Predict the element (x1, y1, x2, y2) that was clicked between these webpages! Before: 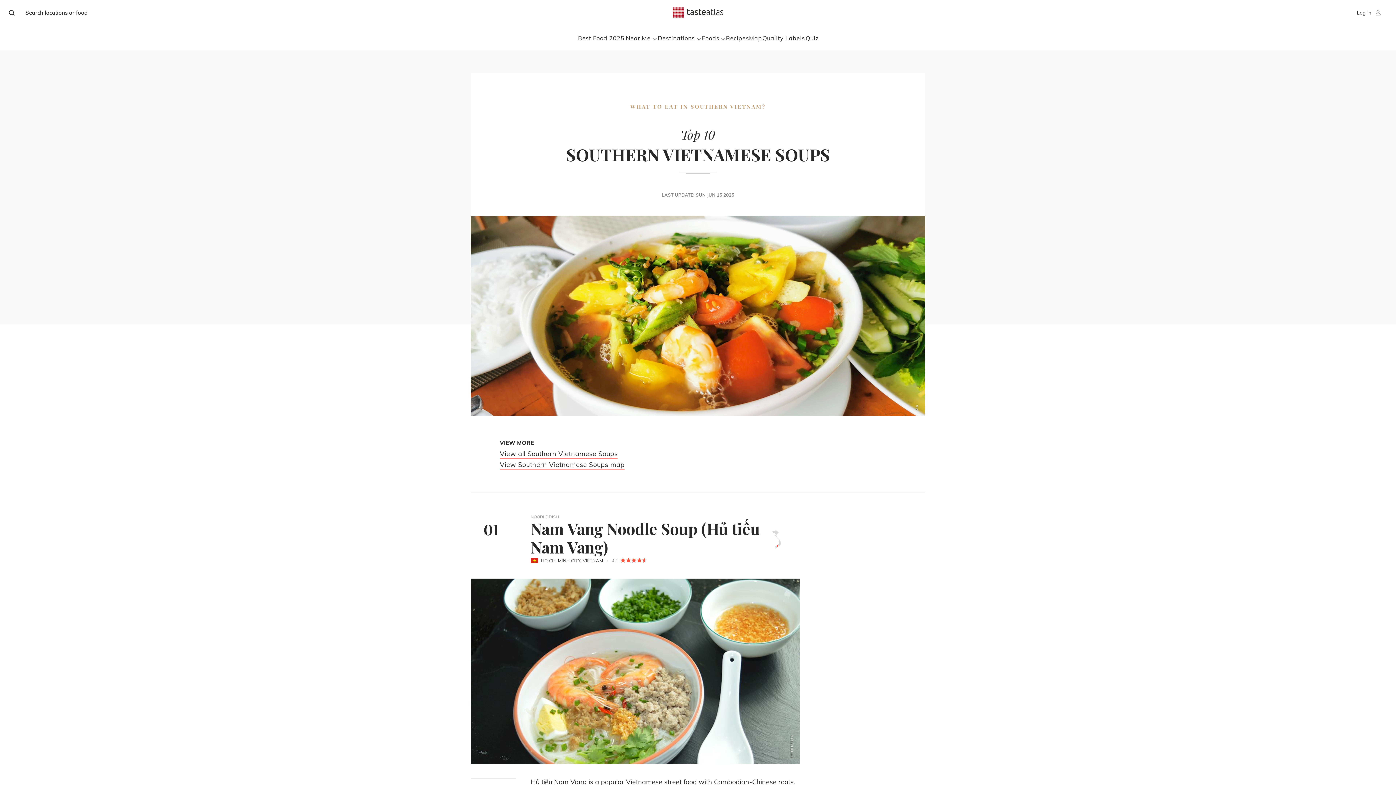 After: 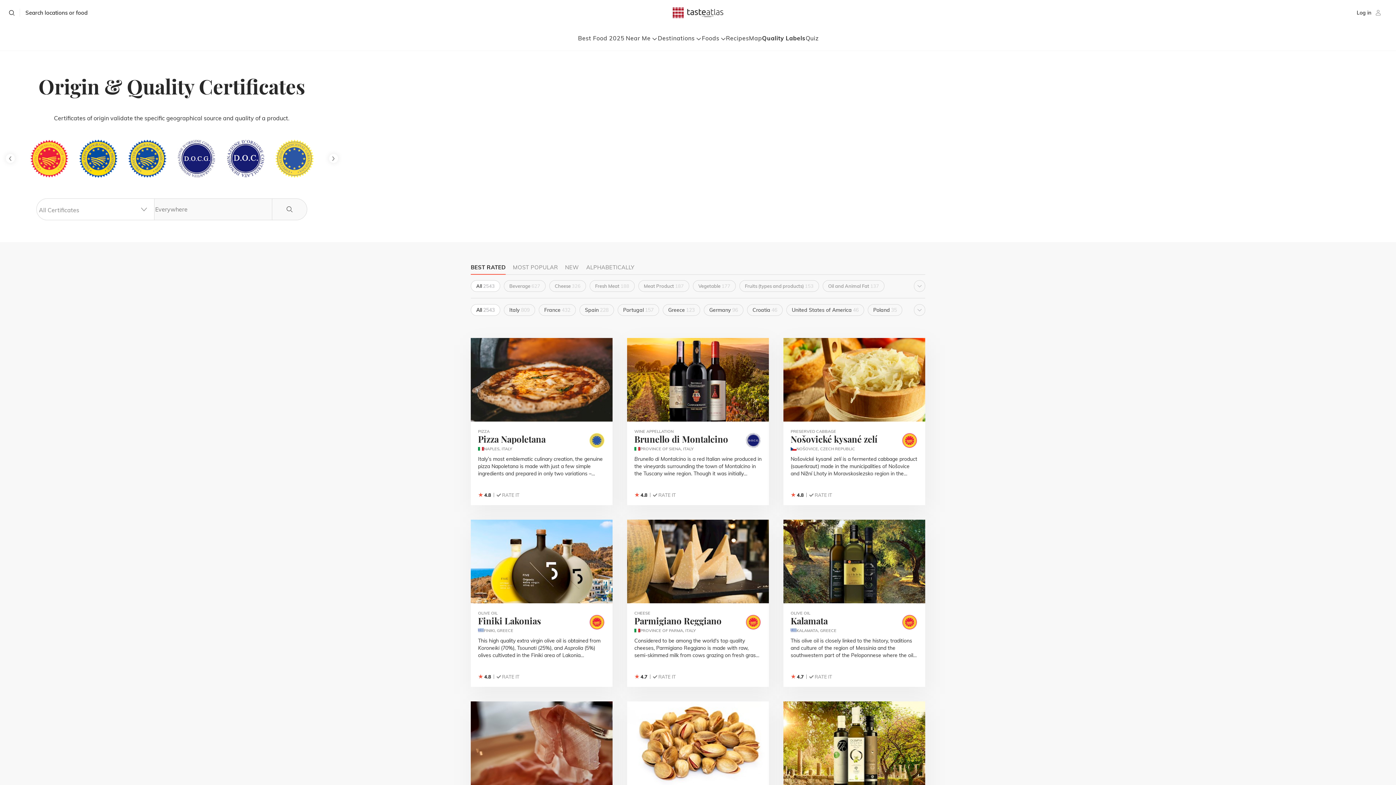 Action: label: Quality Labels bbox: (762, 34, 805, 41)